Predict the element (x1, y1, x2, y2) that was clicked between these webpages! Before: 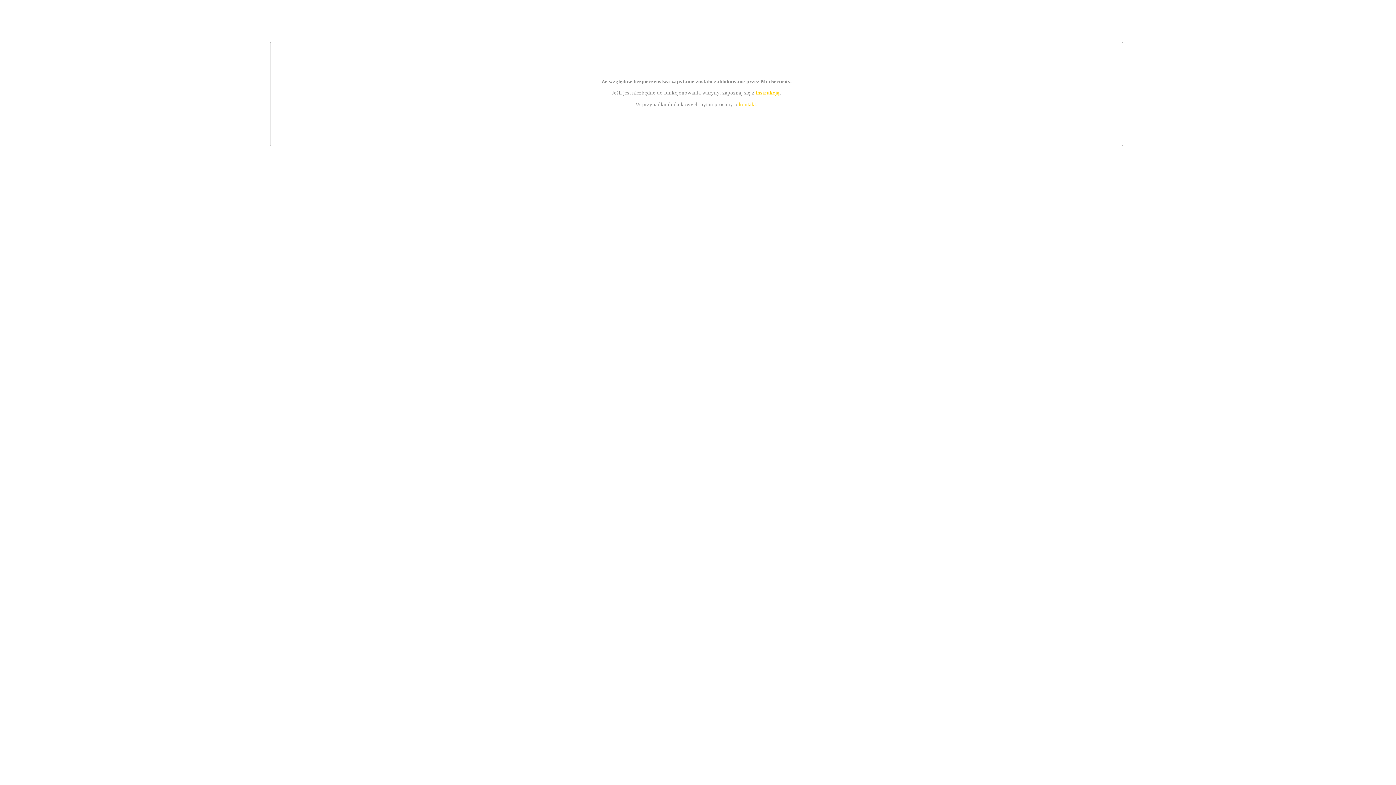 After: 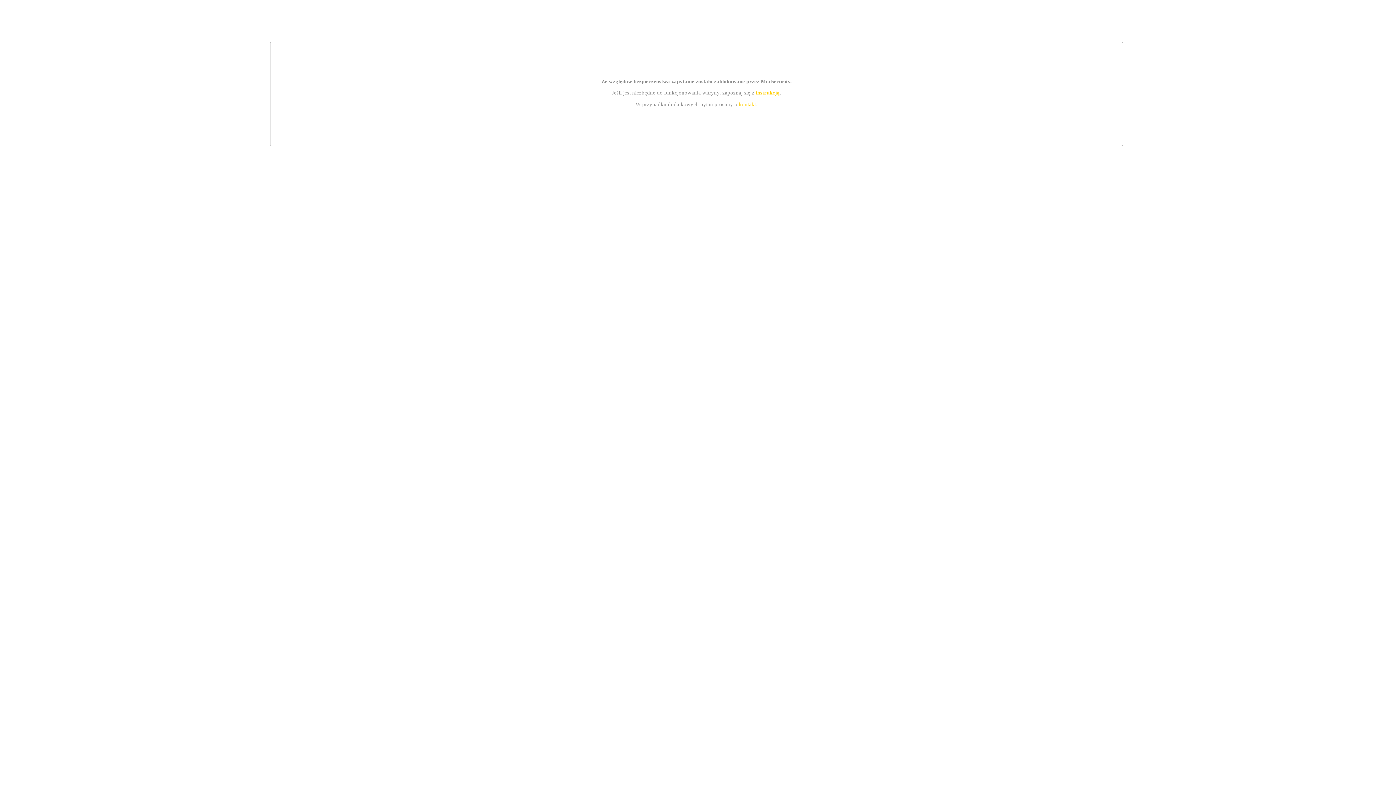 Action: bbox: (739, 101, 756, 107) label: kontakt